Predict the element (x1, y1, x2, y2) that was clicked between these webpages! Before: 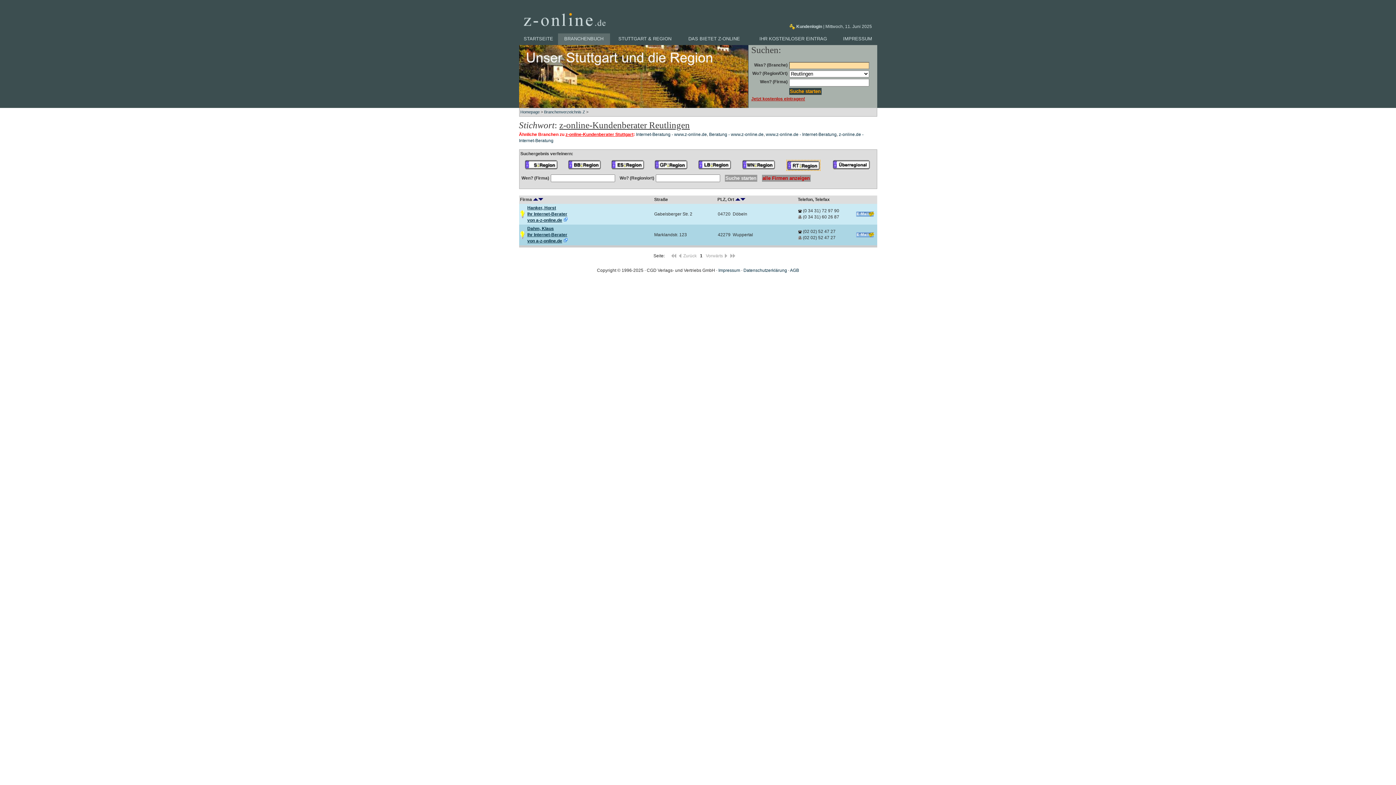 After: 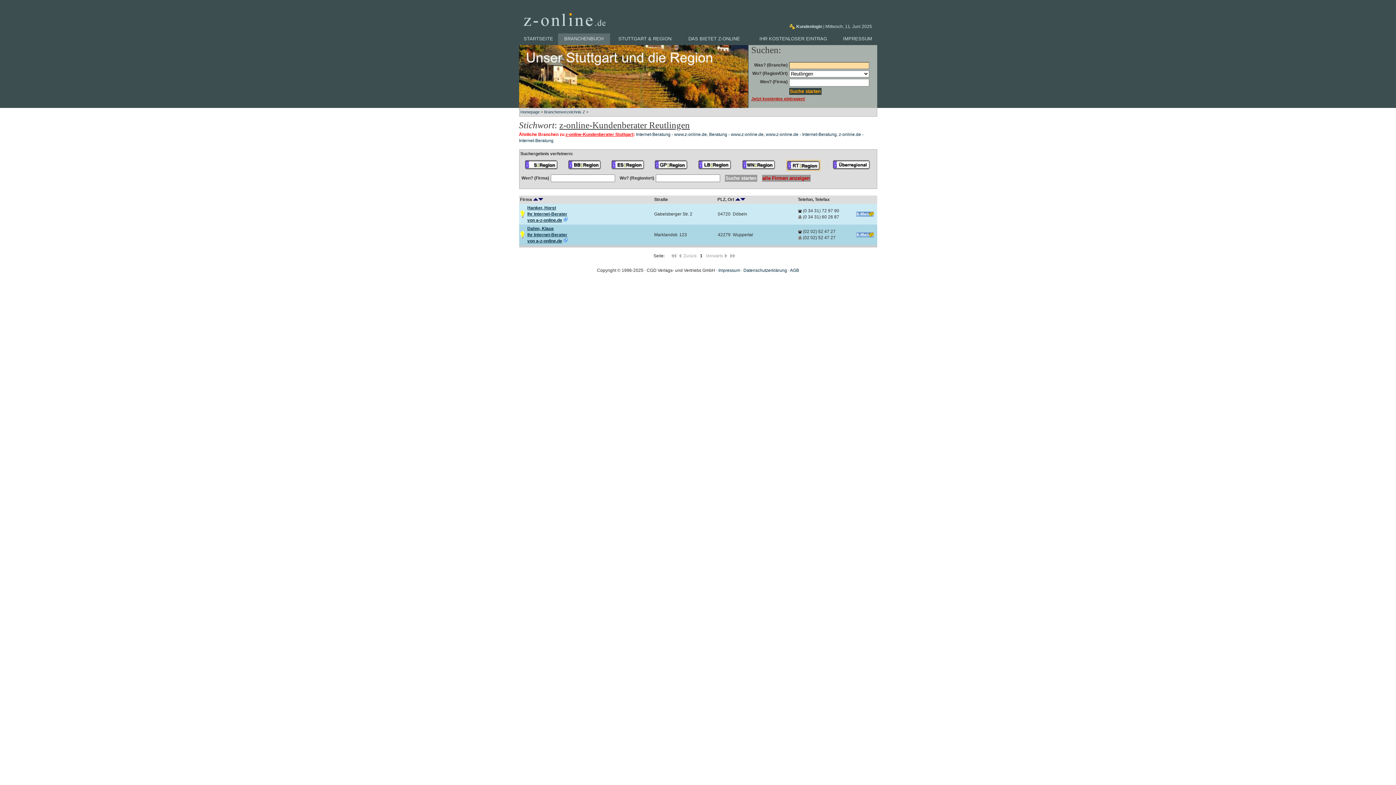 Action: bbox: (856, 233, 874, 238)